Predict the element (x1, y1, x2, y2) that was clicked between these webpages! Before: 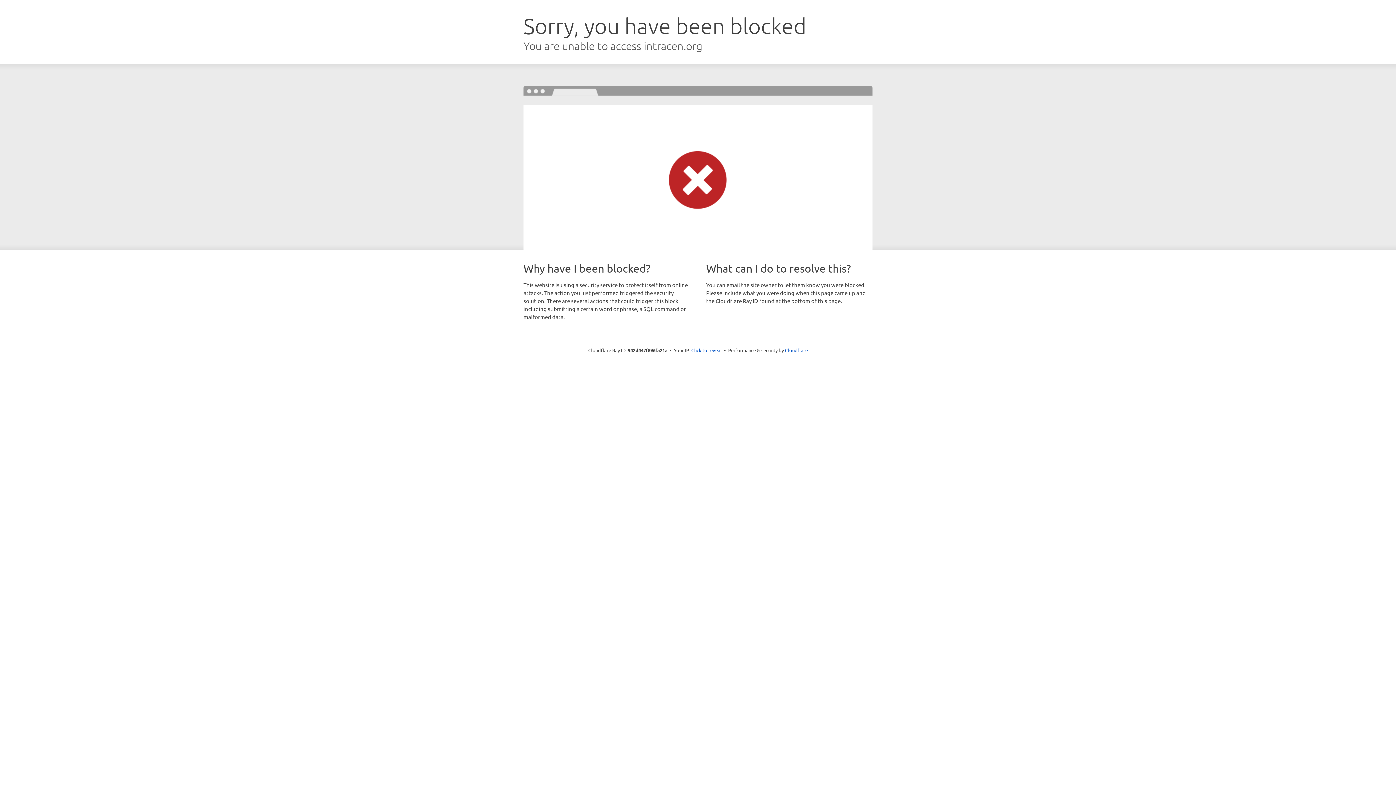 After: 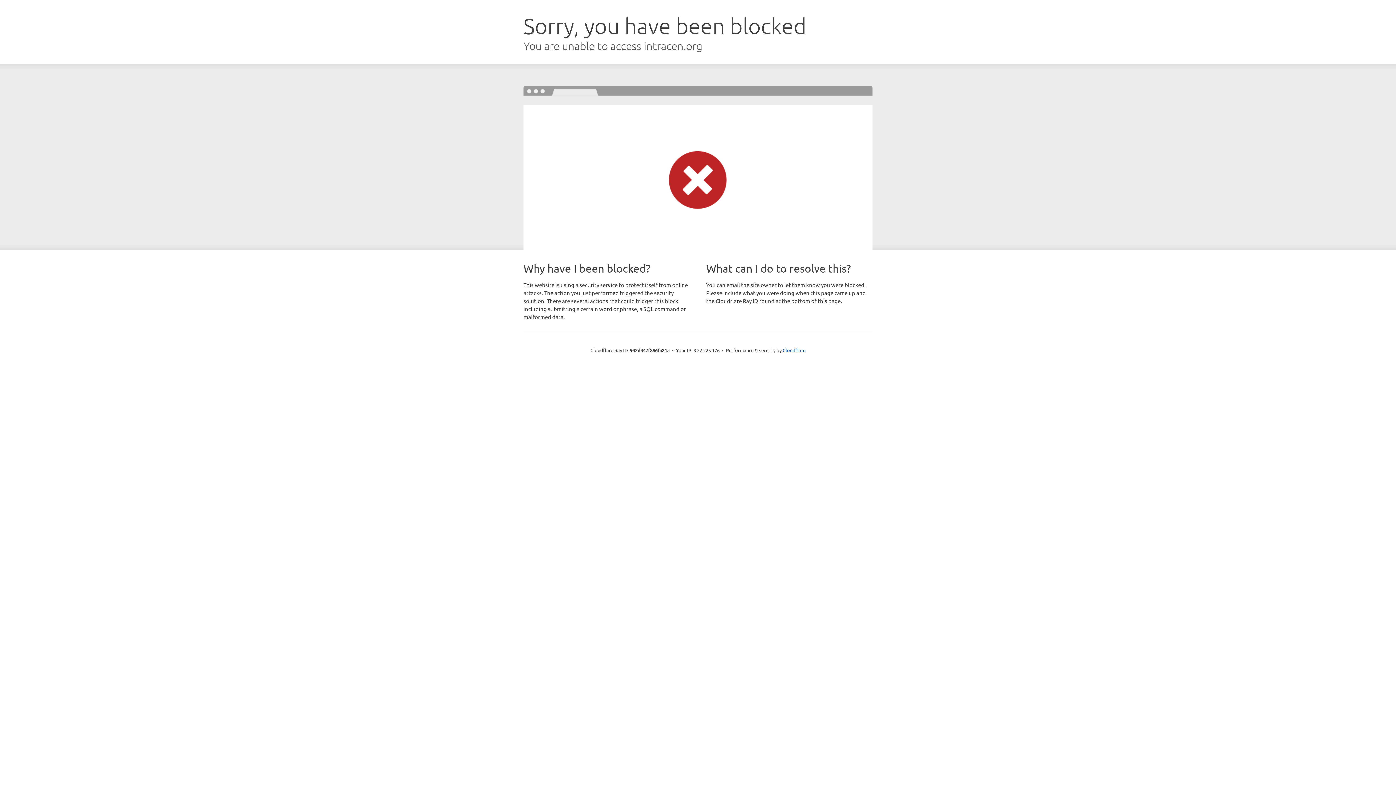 Action: label: Click to reveal bbox: (691, 346, 722, 353)